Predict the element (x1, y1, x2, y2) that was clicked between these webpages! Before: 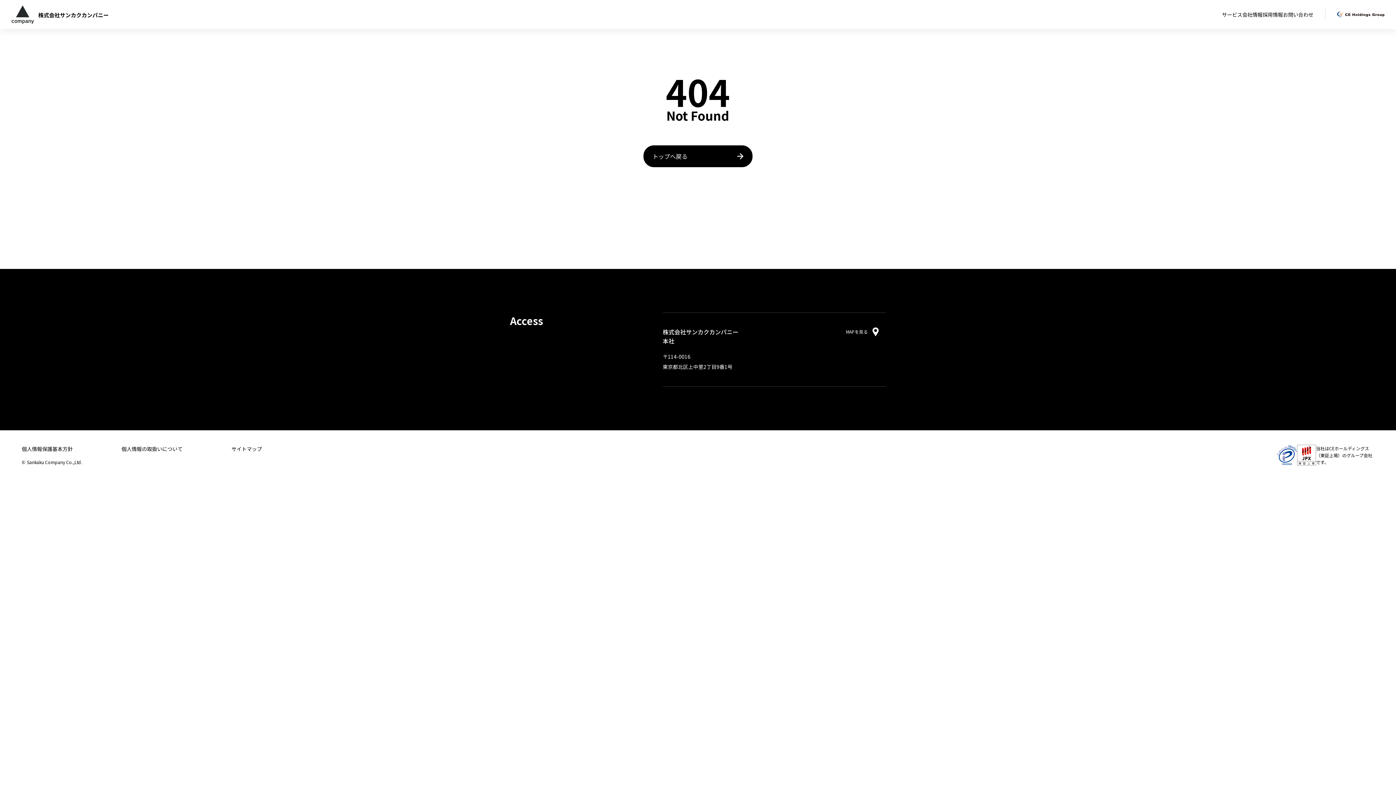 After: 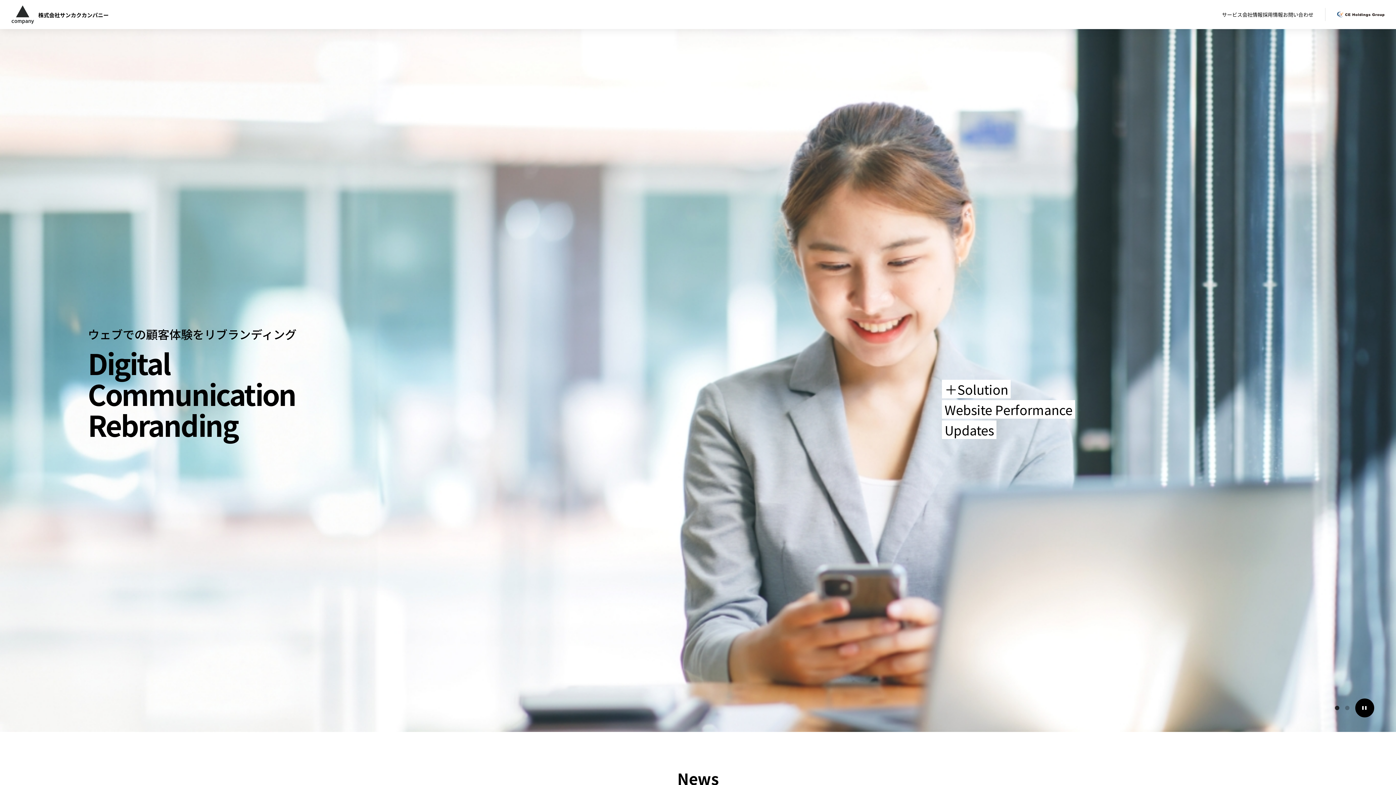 Action: bbox: (643, 145, 752, 167) label: トップへ戻る